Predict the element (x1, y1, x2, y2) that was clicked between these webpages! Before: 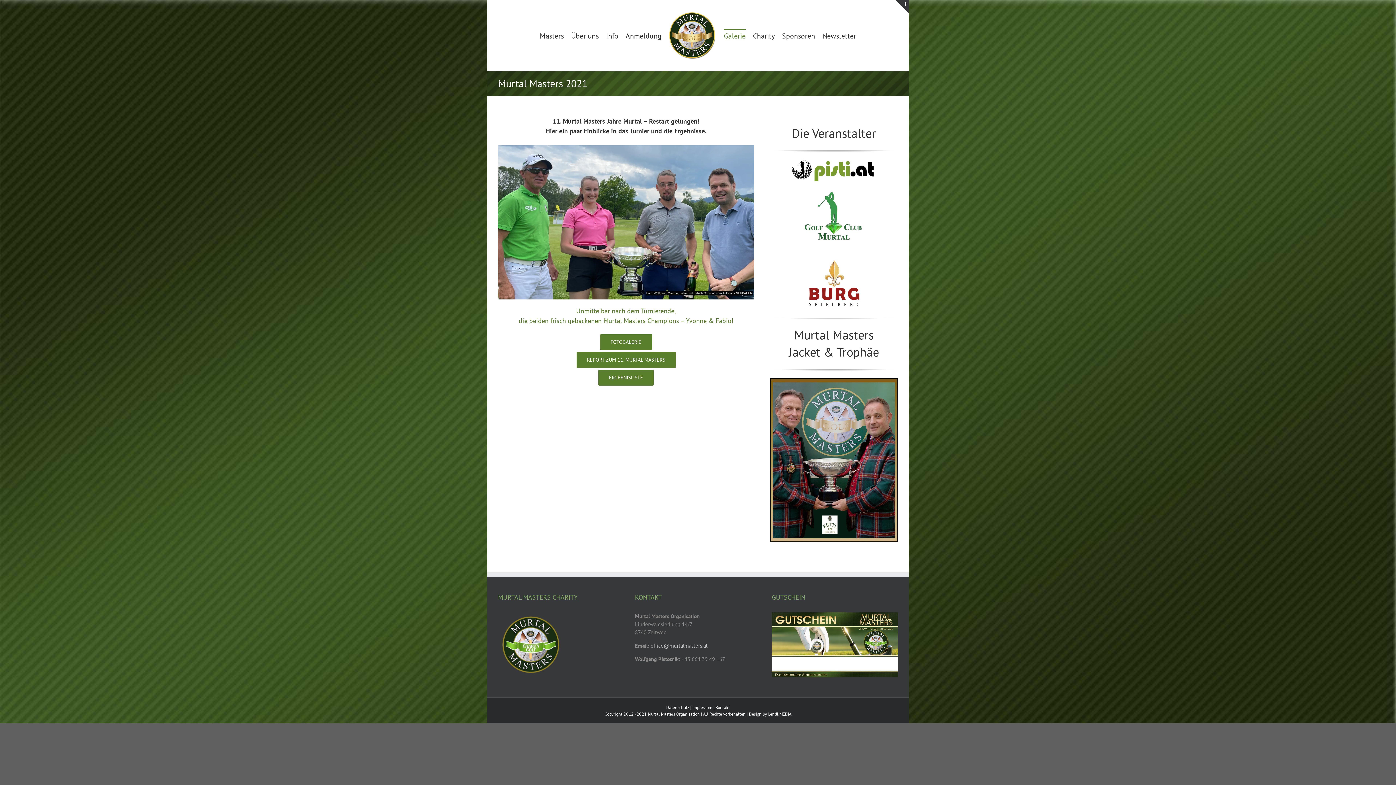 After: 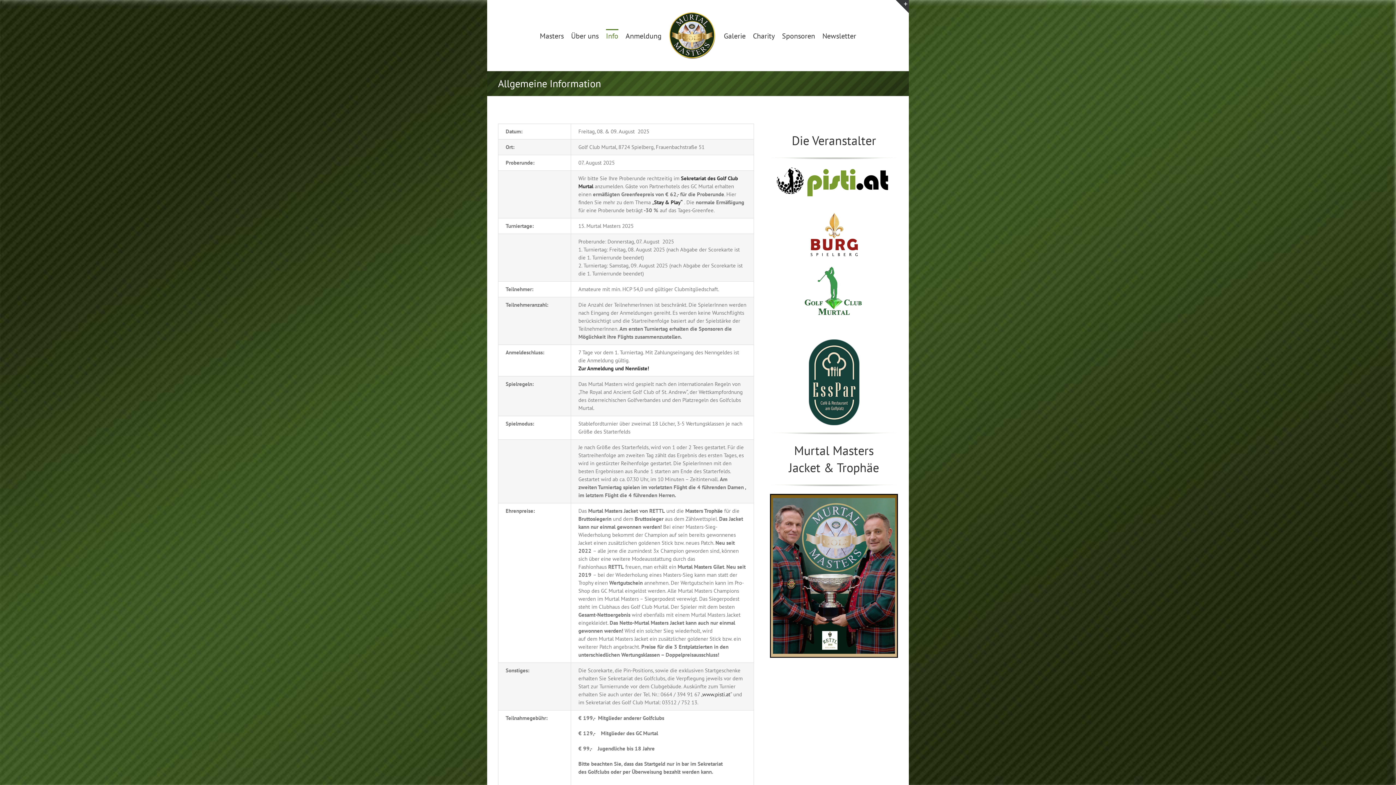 Action: bbox: (606, 29, 618, 41) label: Info